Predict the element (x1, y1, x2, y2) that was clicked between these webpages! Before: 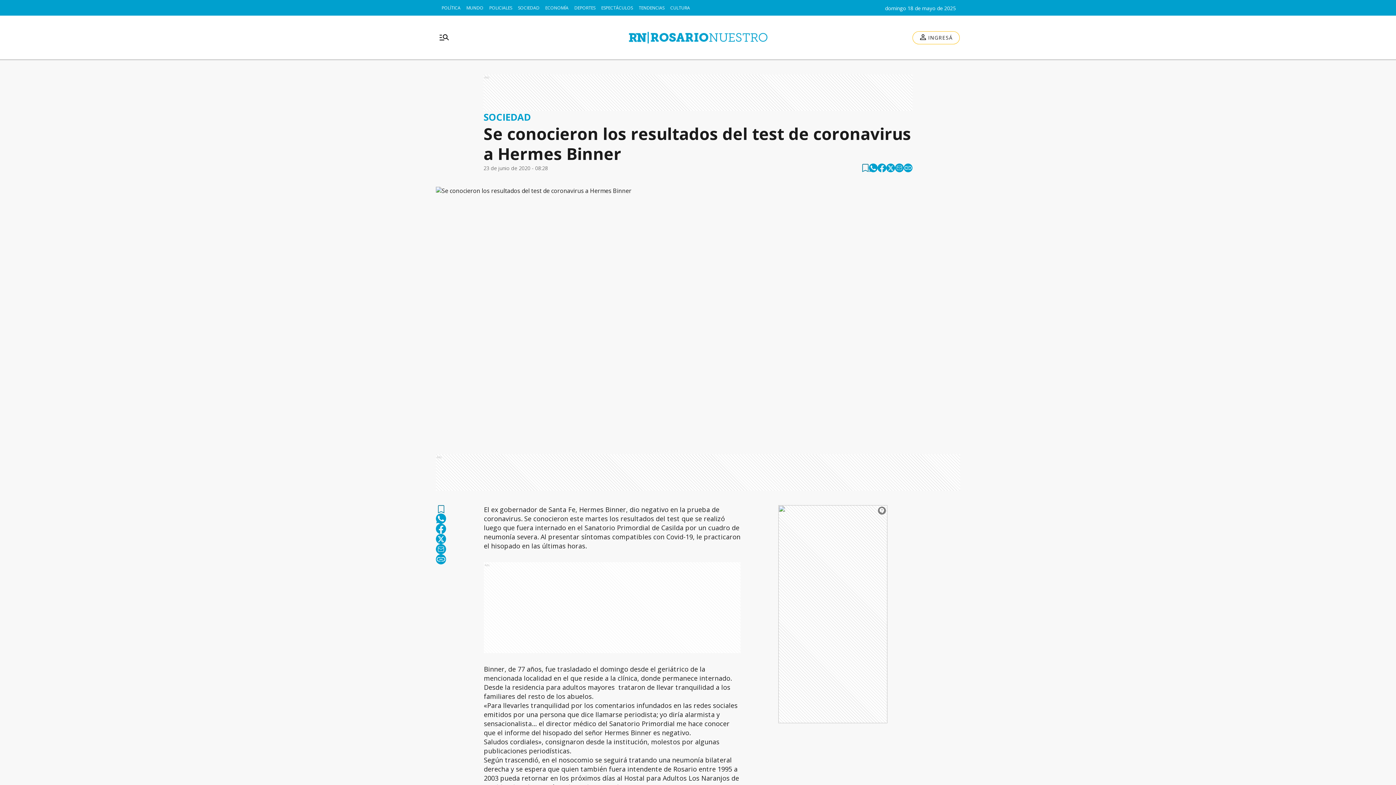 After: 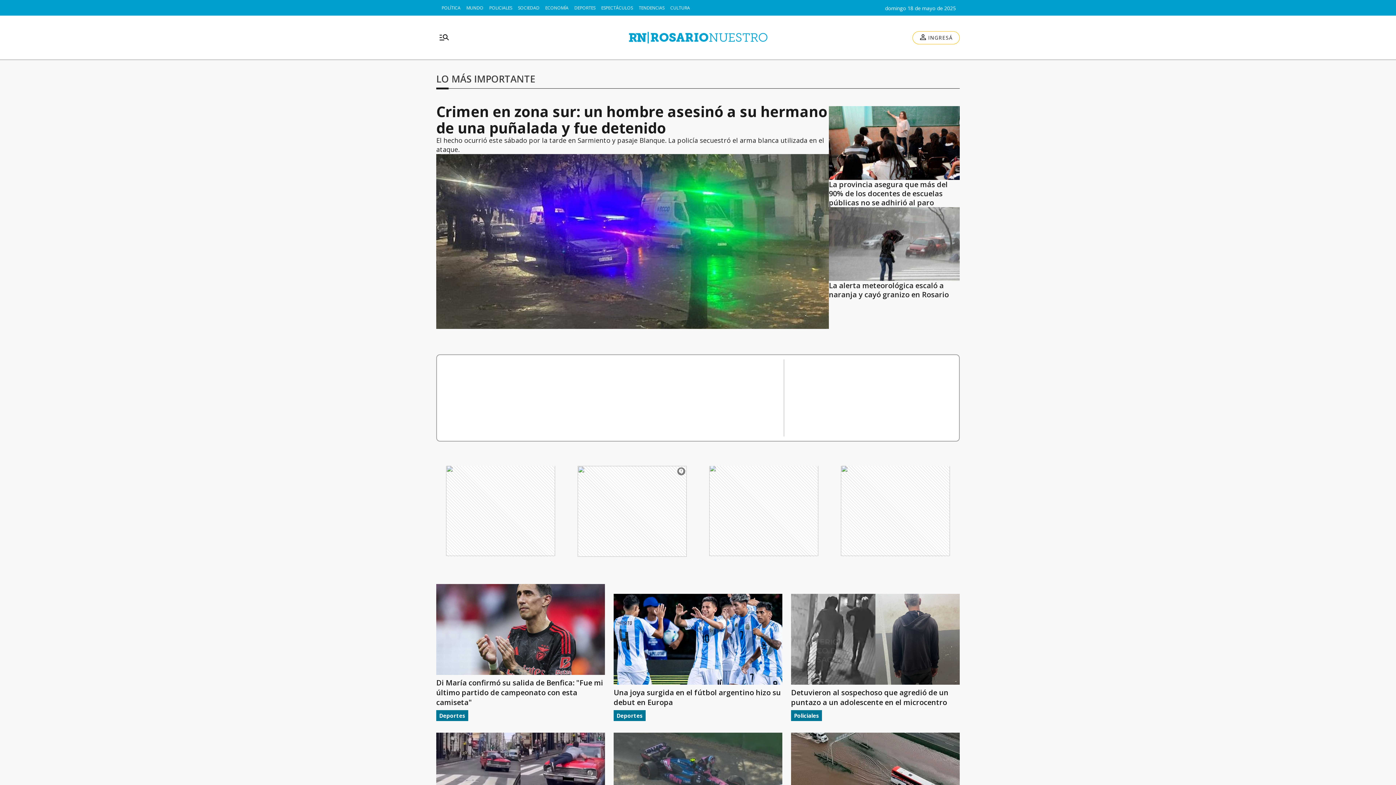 Action: bbox: (609, 28, 786, 46)